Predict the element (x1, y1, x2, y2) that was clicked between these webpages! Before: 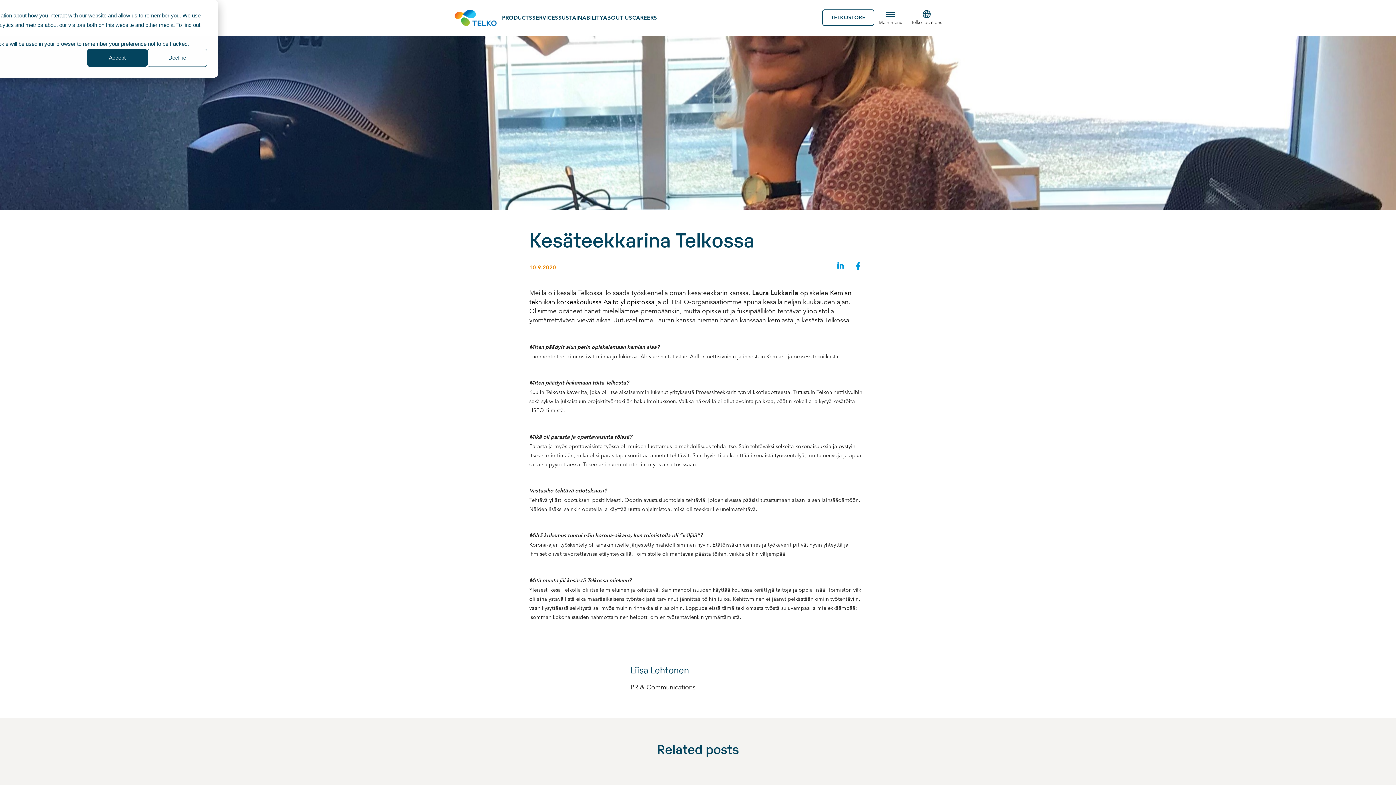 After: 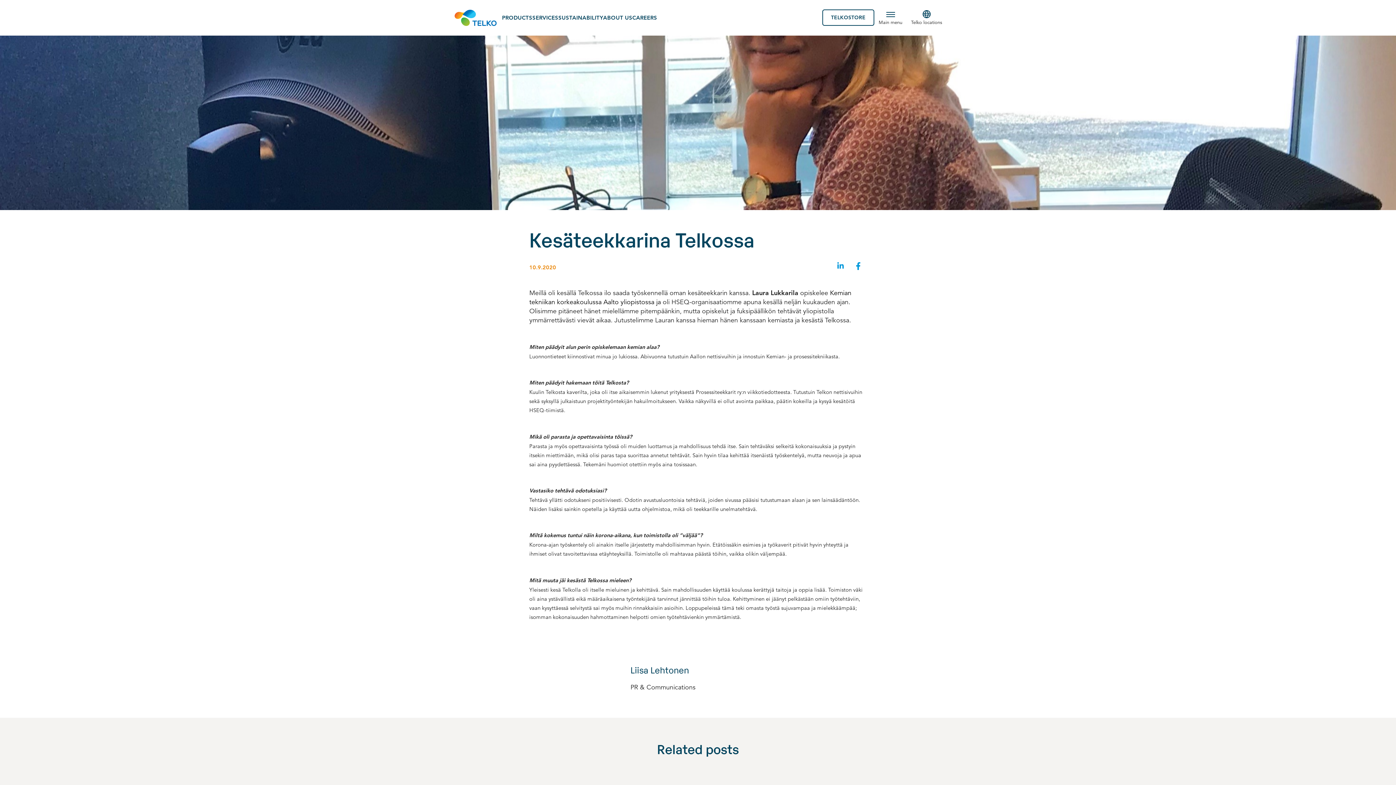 Action: bbox: (147, 48, 207, 66) label: Decline